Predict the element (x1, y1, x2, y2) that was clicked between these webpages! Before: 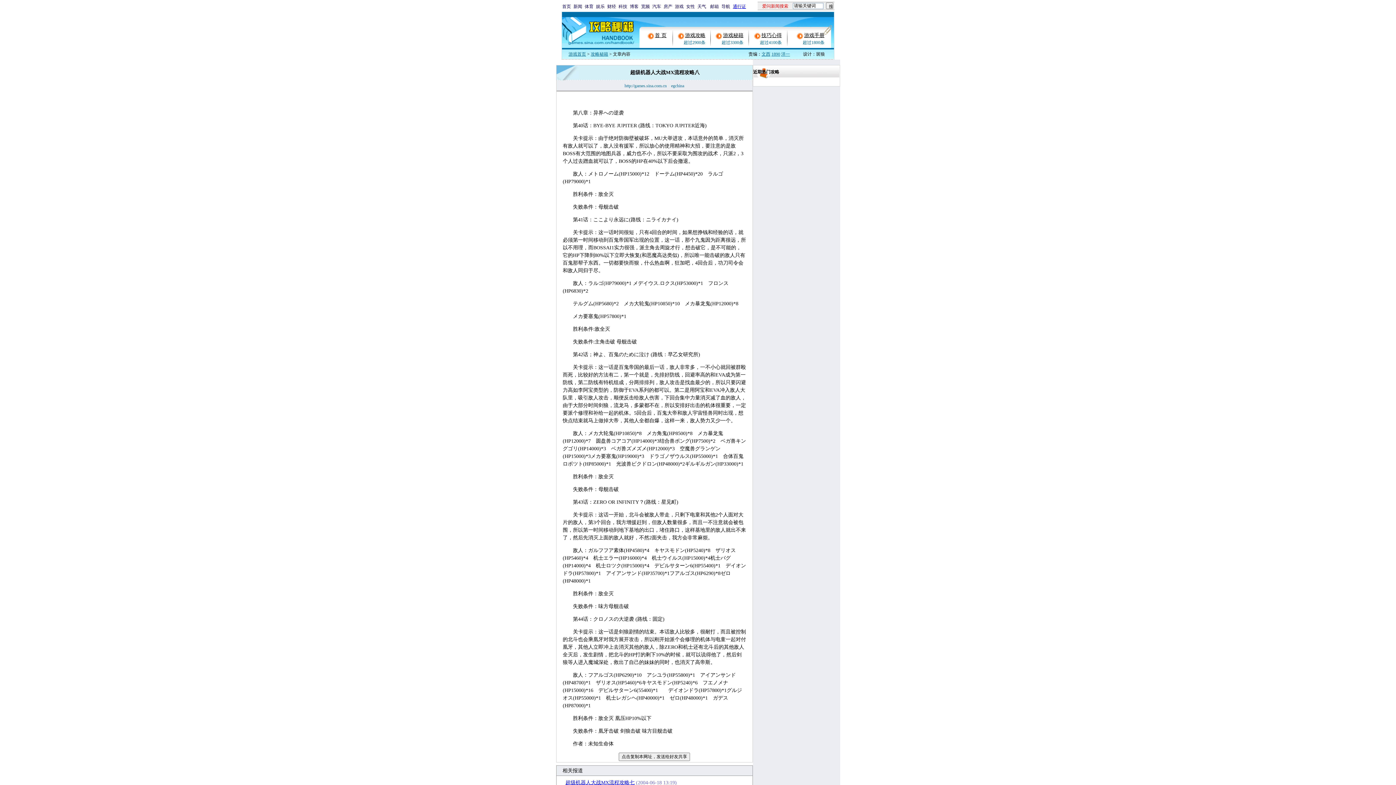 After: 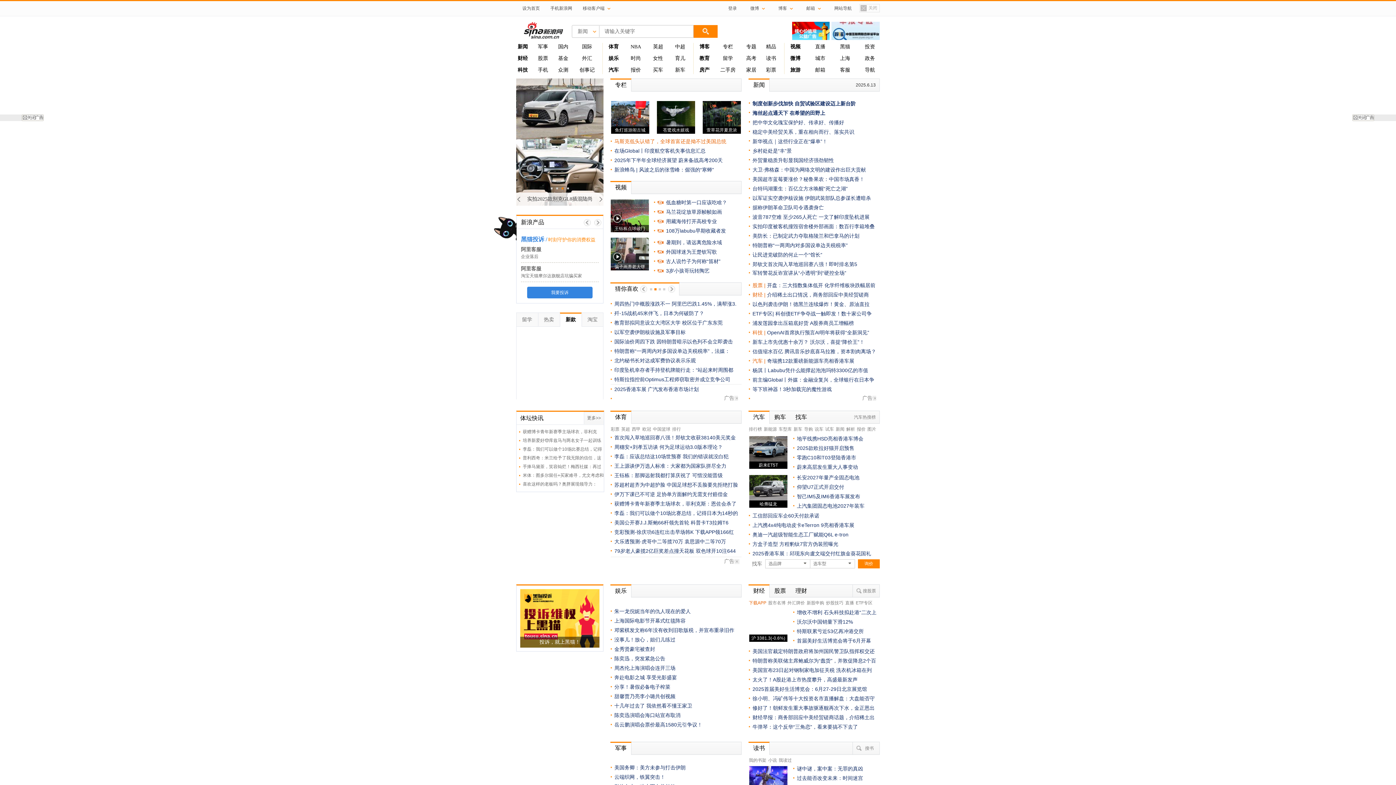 Action: bbox: (562, 4, 571, 9) label: 首页